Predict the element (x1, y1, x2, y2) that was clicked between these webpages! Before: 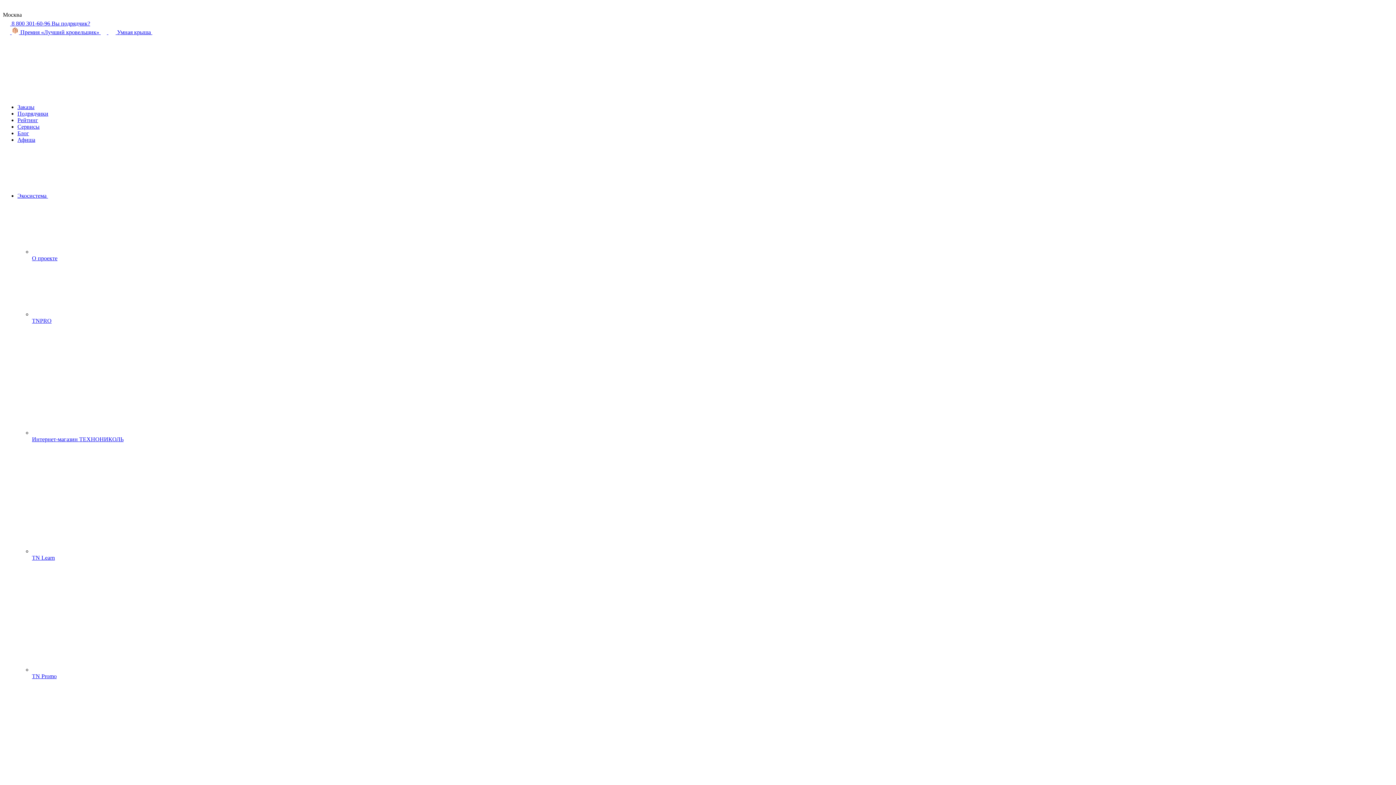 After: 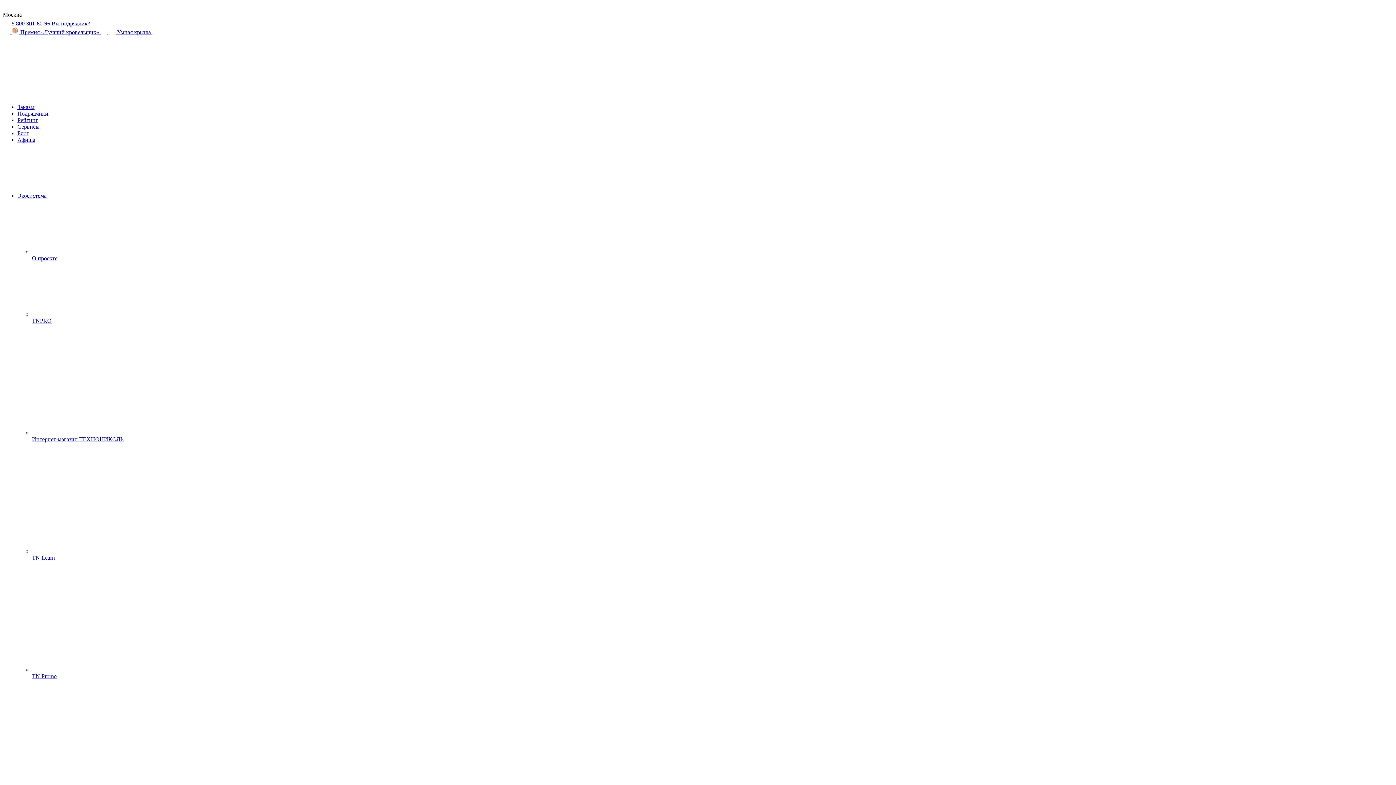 Action: bbox: (17, 123, 39, 129) label: Сервисы